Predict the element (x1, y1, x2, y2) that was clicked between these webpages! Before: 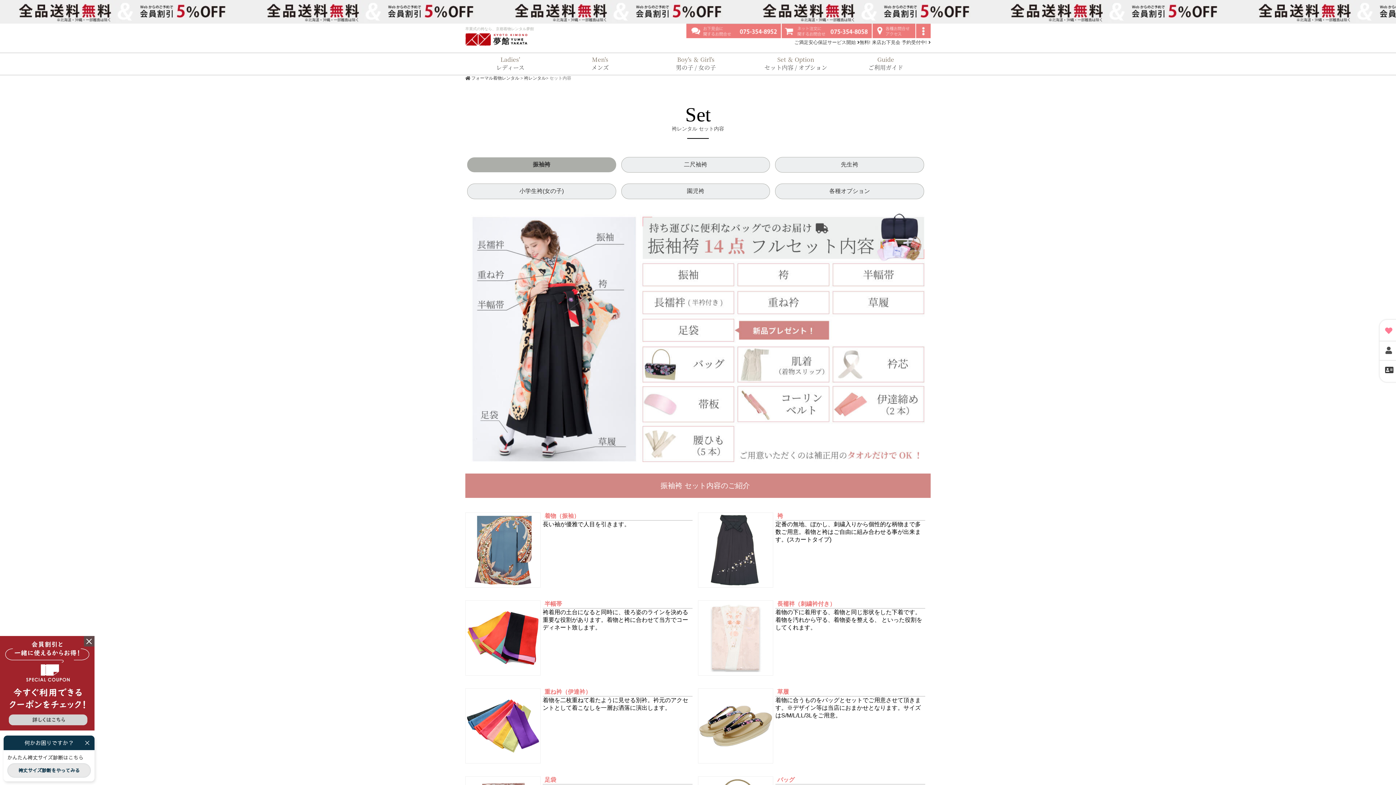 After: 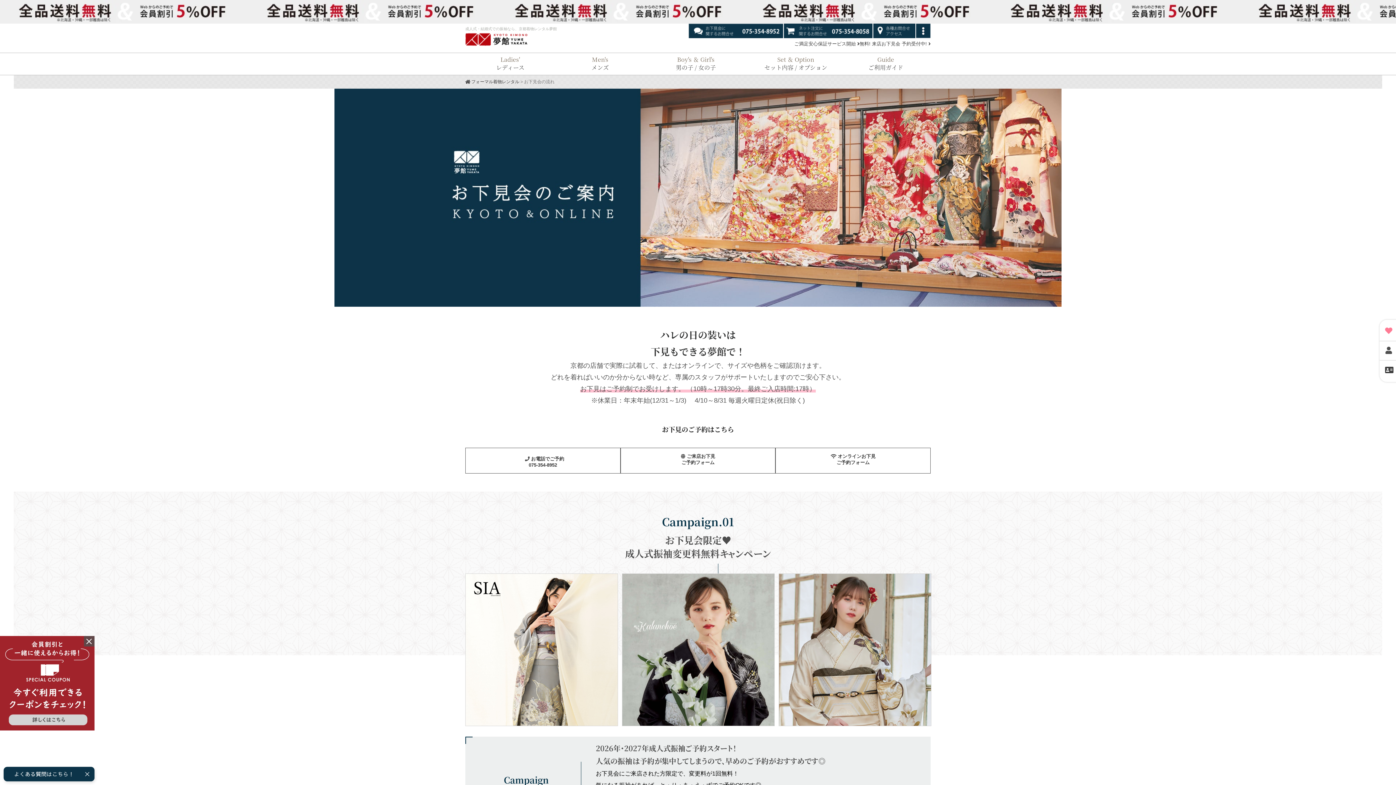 Action: bbox: (859, 39, 930, 45) label: 無料! 来店お下見会 予約受付中! 